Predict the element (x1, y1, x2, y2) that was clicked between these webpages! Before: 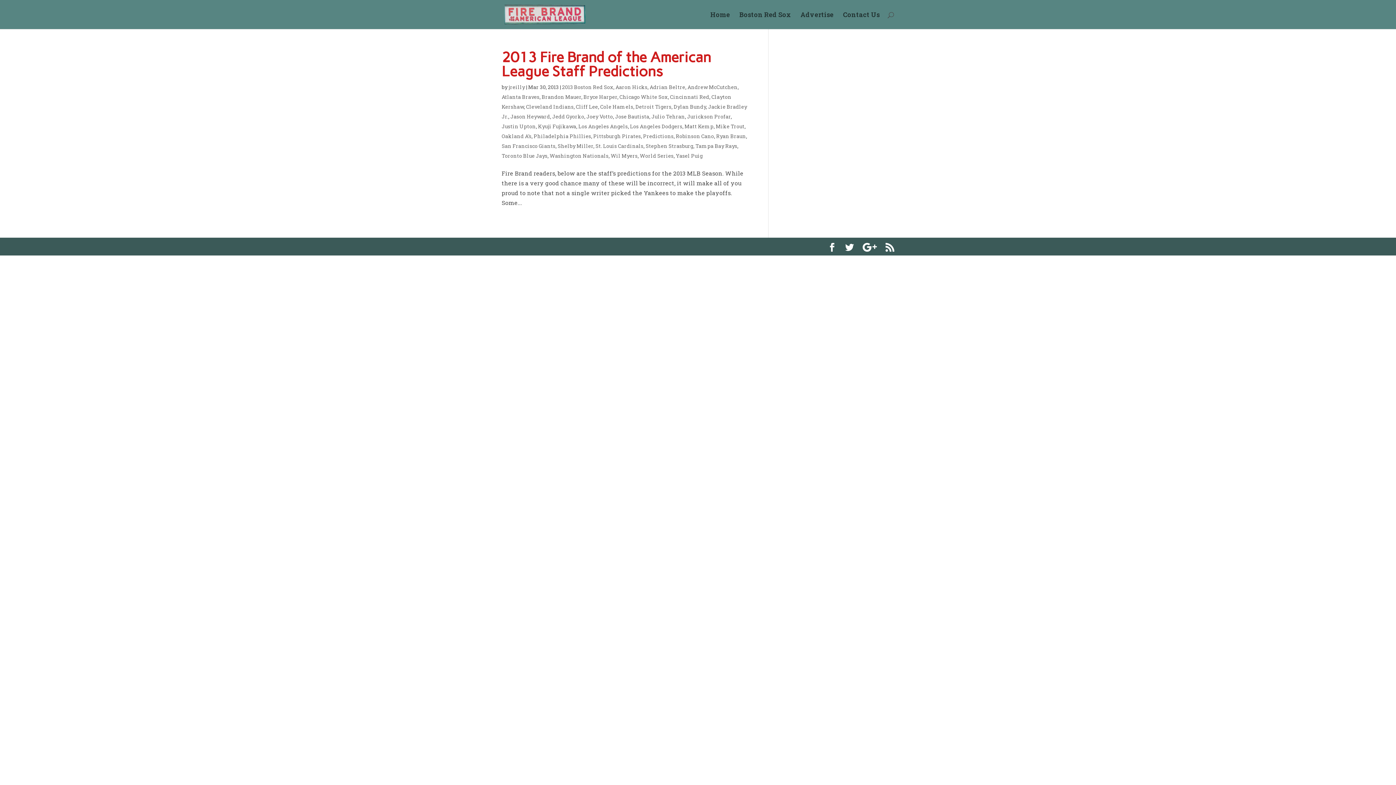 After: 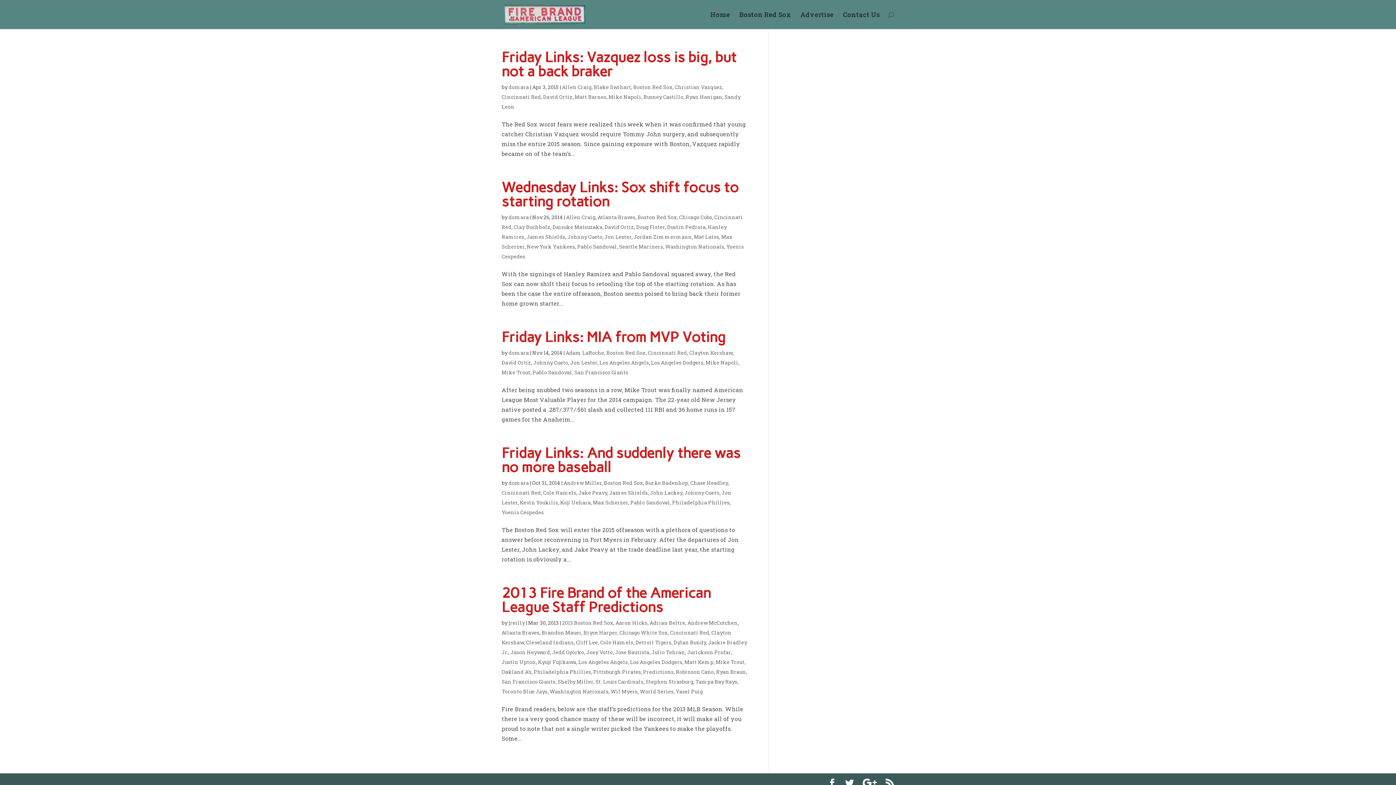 Action: bbox: (670, 93, 709, 100) label: Cincinnati Red